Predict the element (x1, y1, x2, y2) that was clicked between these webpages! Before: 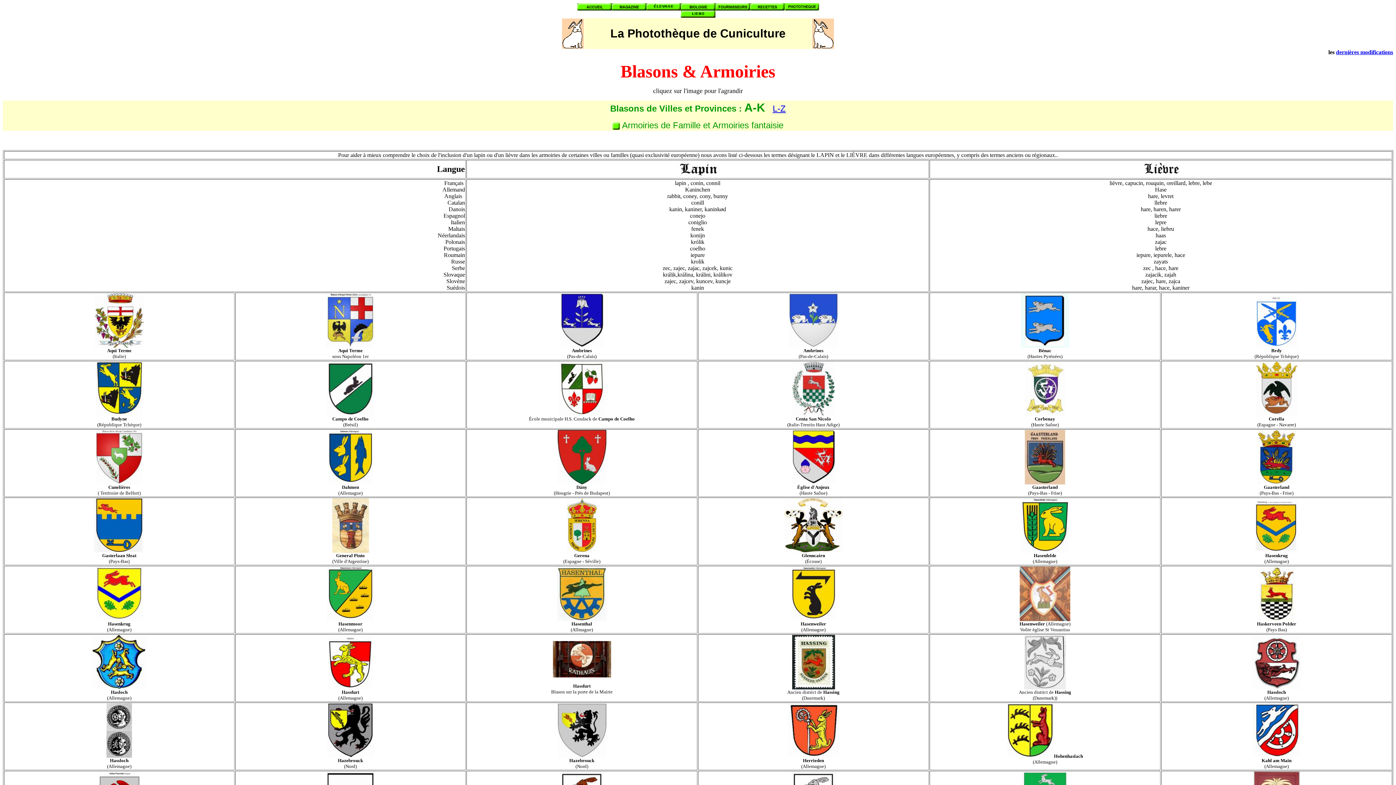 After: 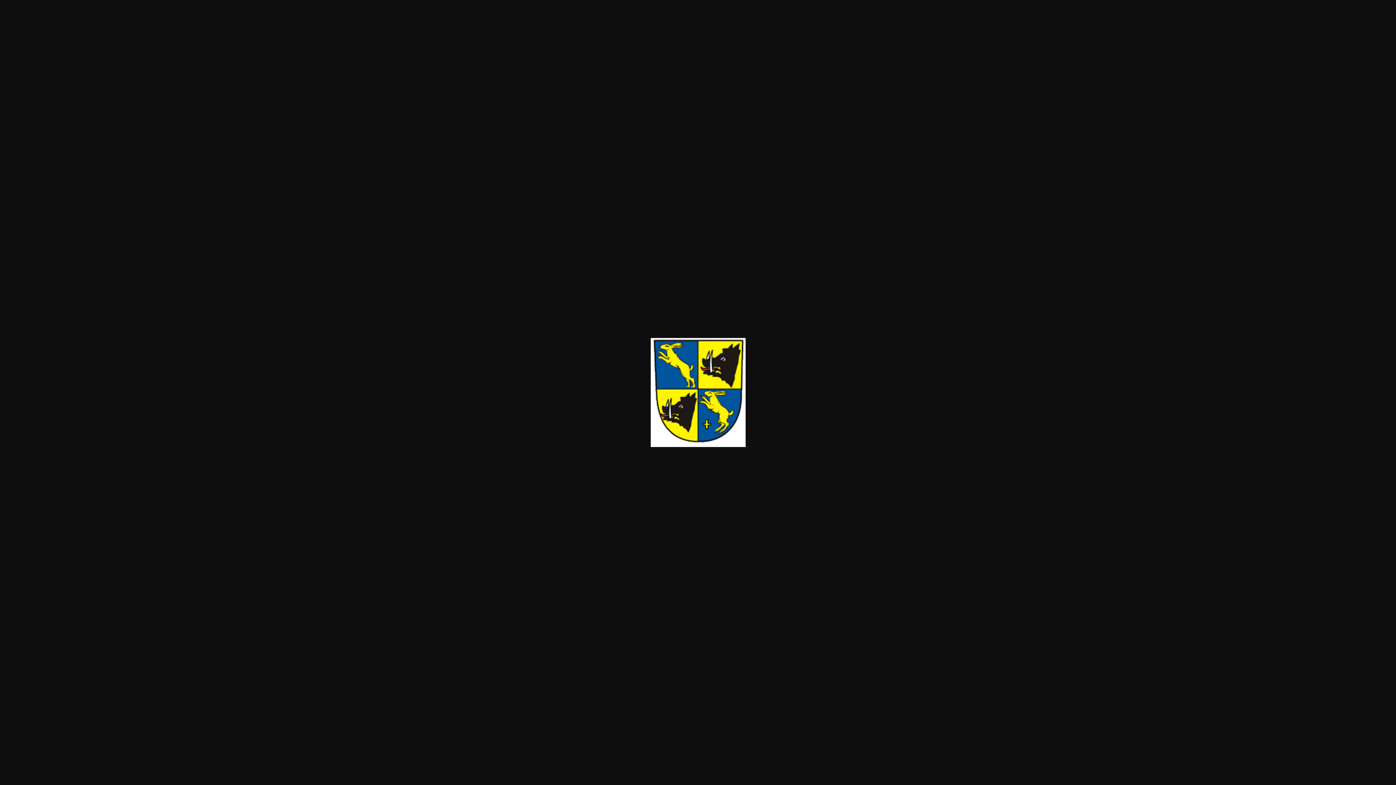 Action: bbox: (95, 412, 142, 417)